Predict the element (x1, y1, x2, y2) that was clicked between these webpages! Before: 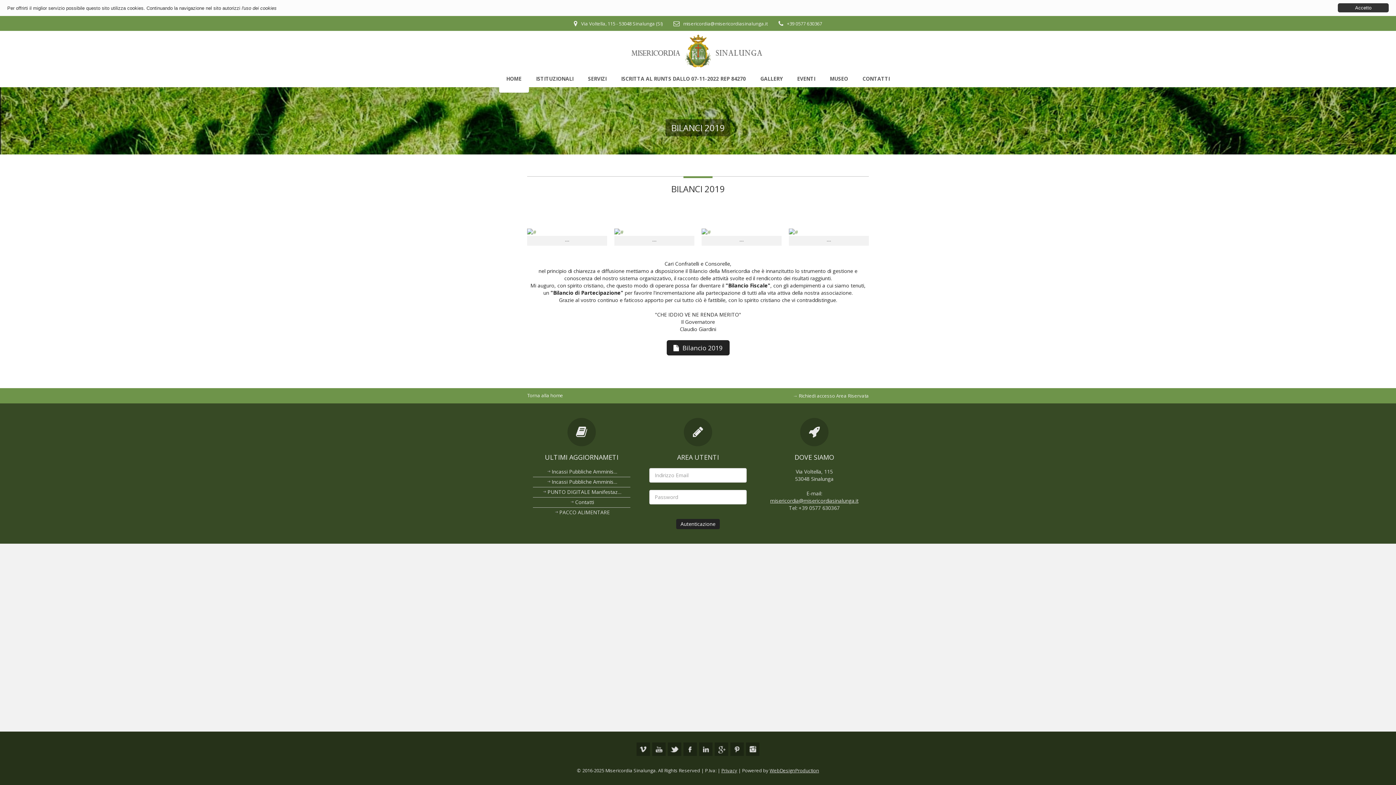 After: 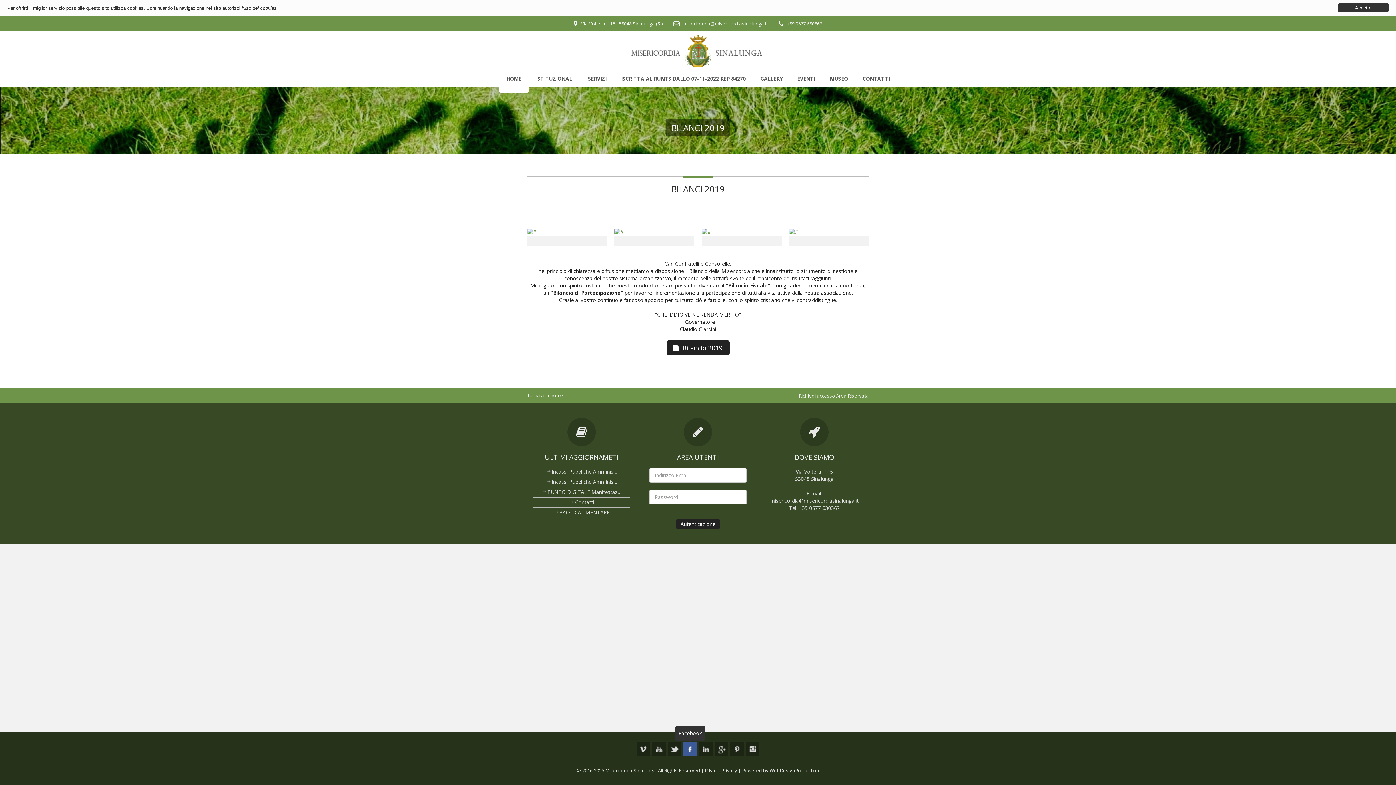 Action: bbox: (683, 742, 697, 756)